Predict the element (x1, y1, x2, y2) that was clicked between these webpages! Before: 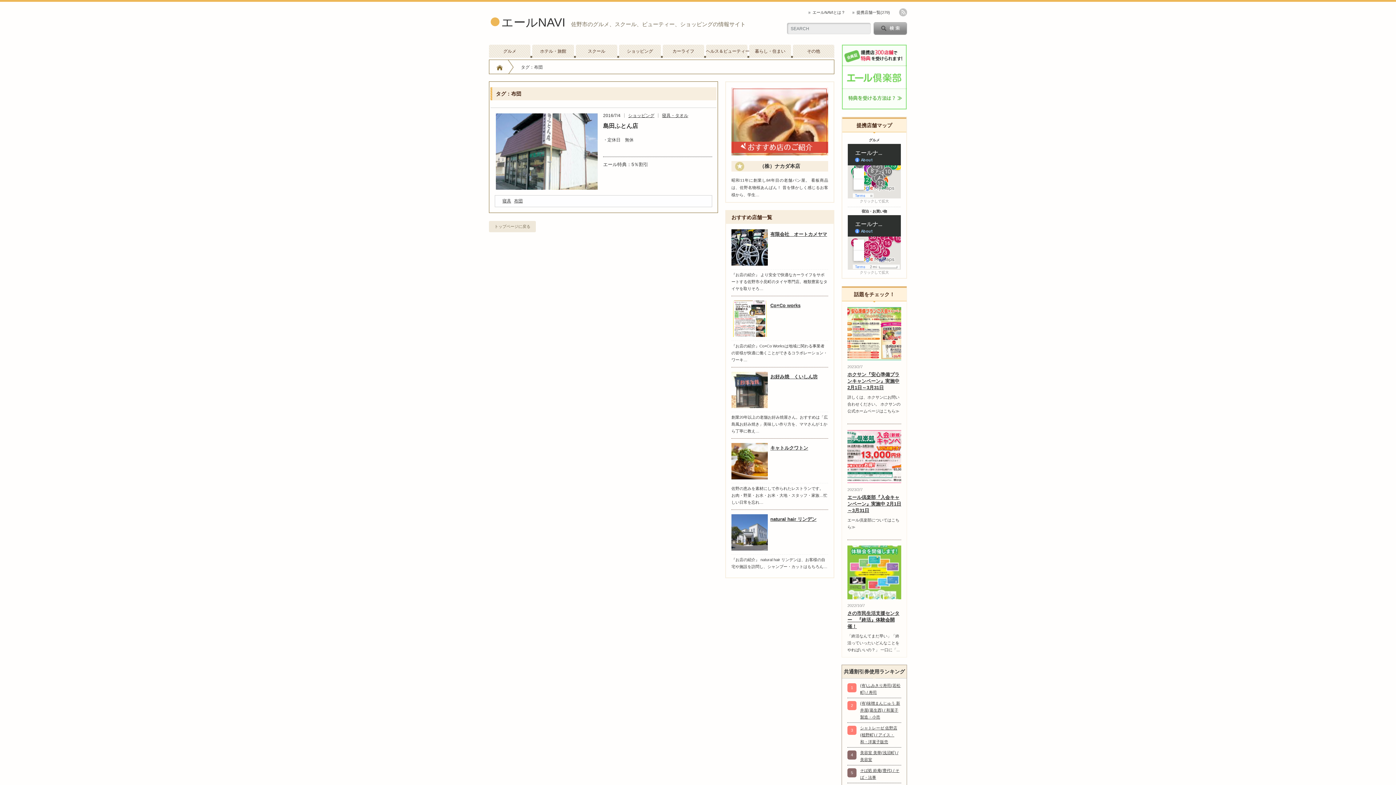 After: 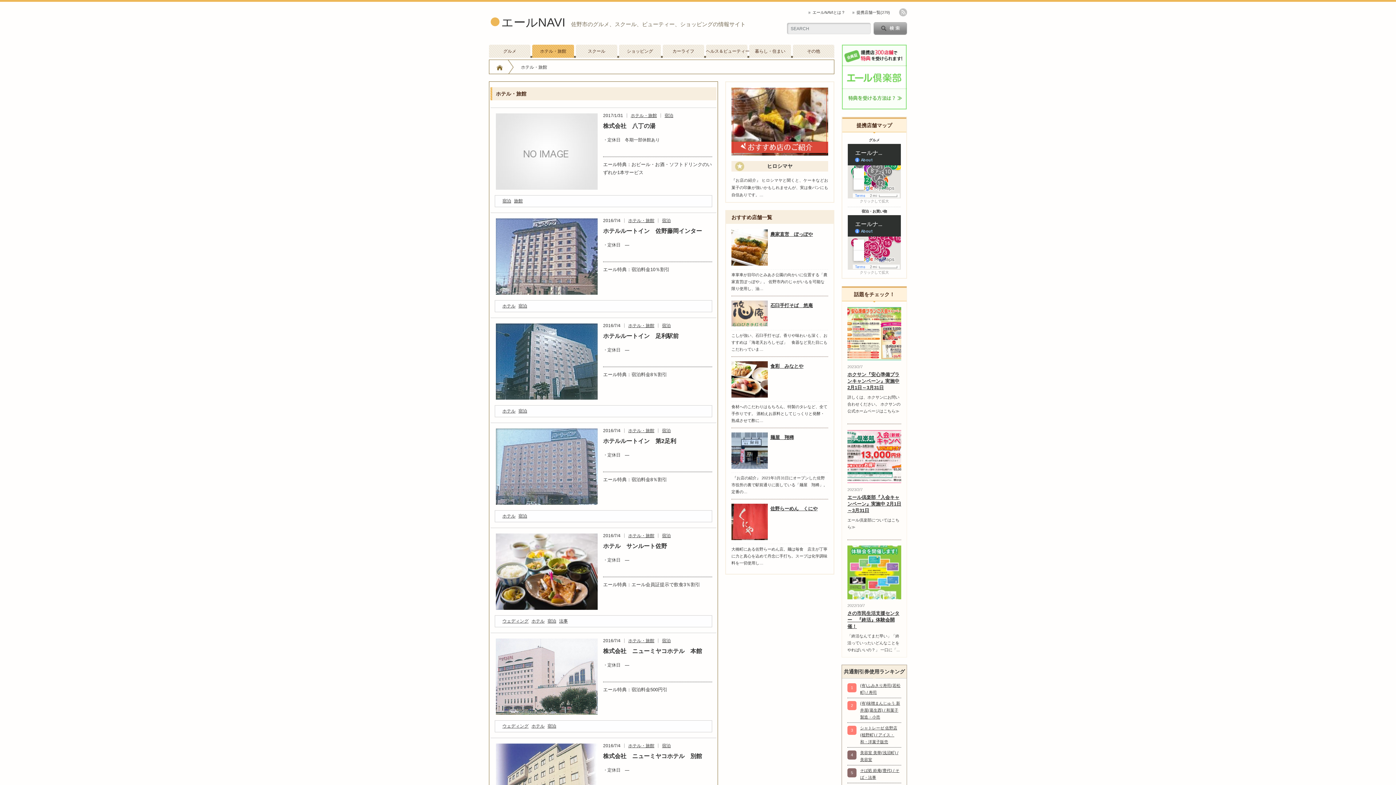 Action: label: ホテル・旅館 bbox: (532, 44, 574, 57)